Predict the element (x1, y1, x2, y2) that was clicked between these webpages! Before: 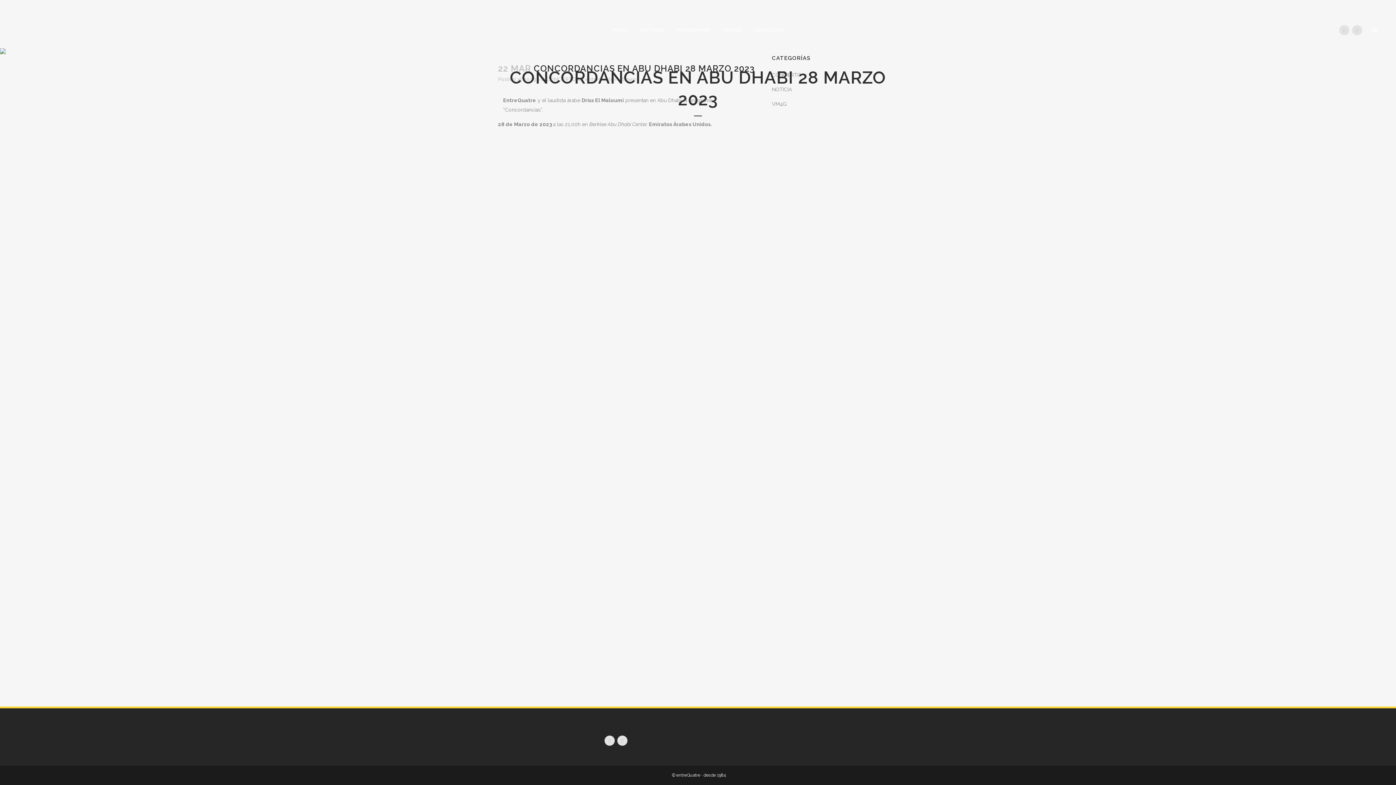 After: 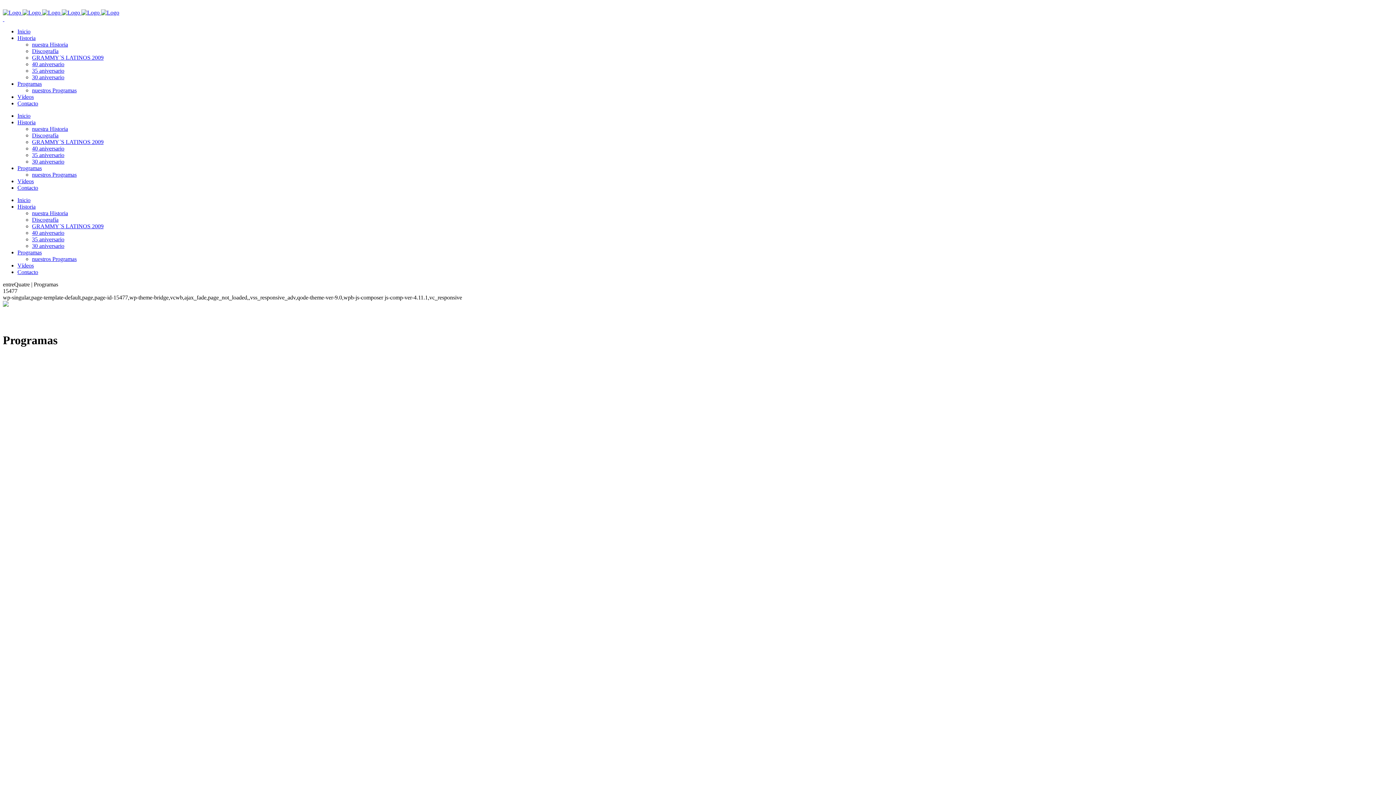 Action: bbox: (671, 12, 716, 48) label: PROGRAMAS